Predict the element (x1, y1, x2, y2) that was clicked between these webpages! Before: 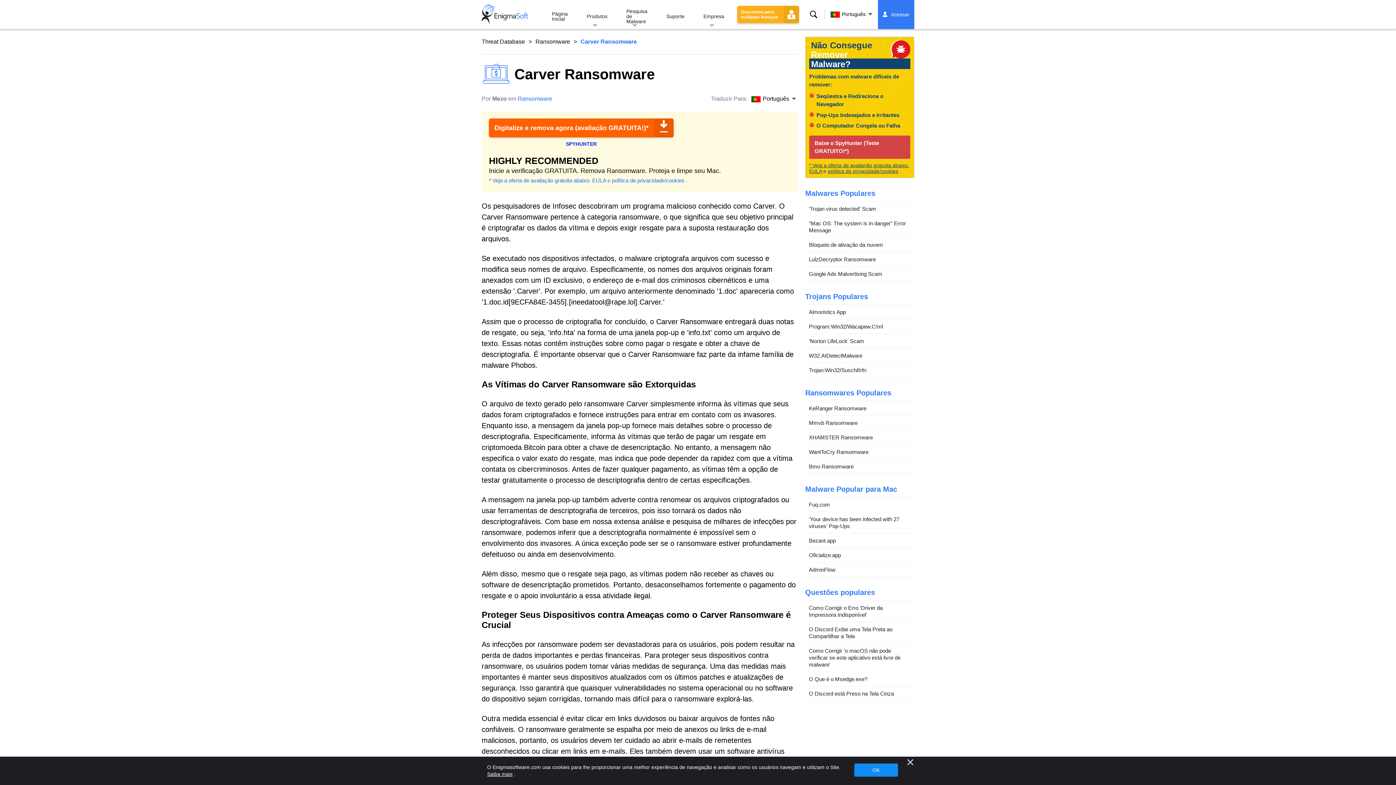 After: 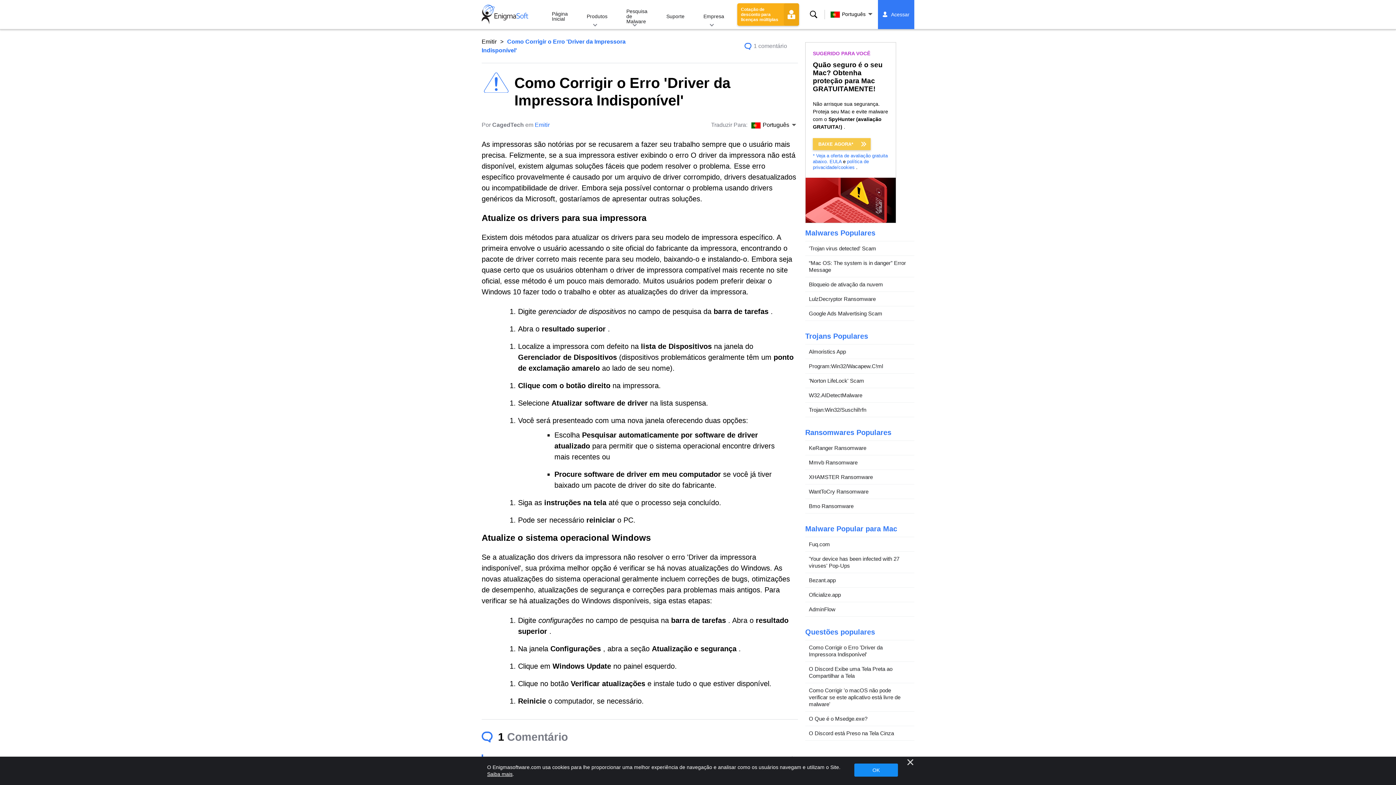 Action: bbox: (805, 601, 914, 622) label: Como Corrigir o Erro 'Driver da Impressora Indisponível'